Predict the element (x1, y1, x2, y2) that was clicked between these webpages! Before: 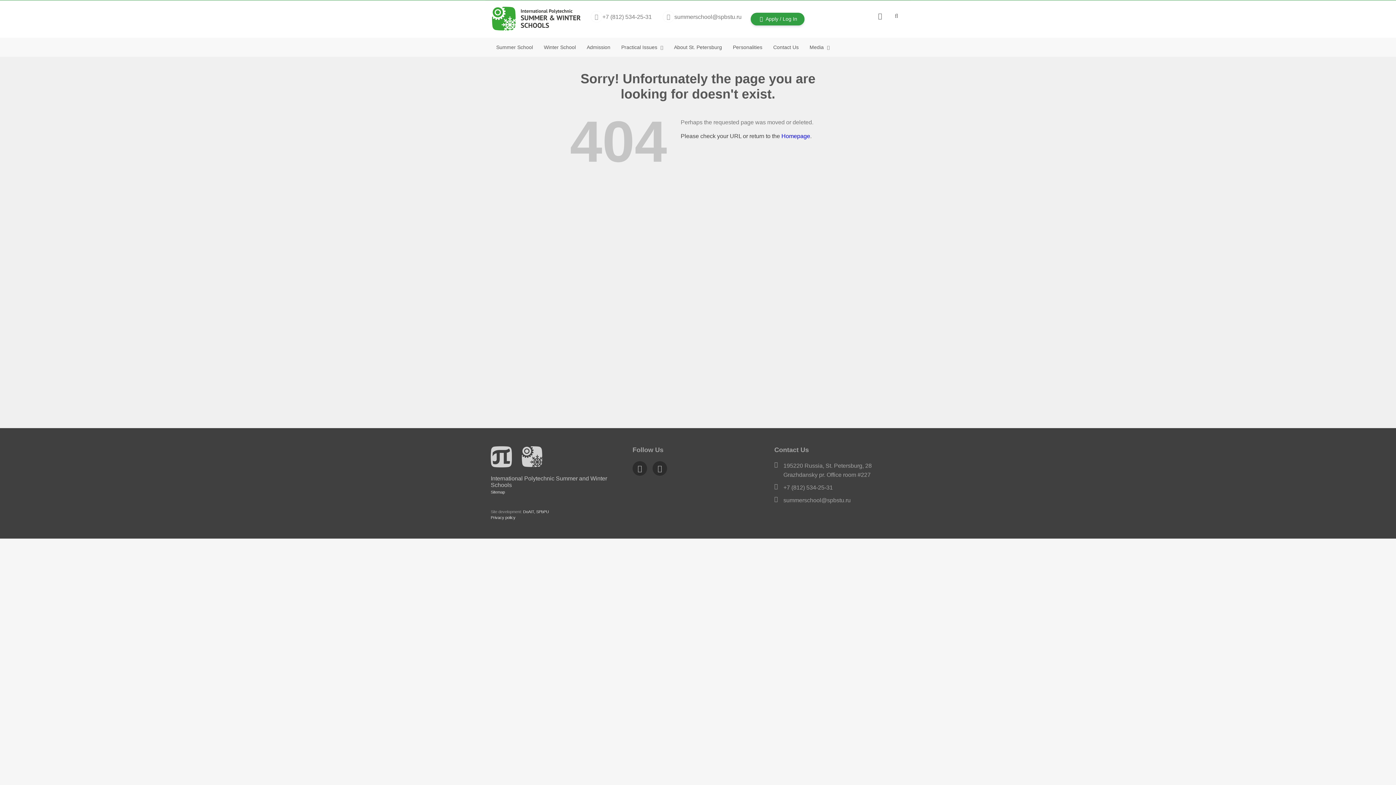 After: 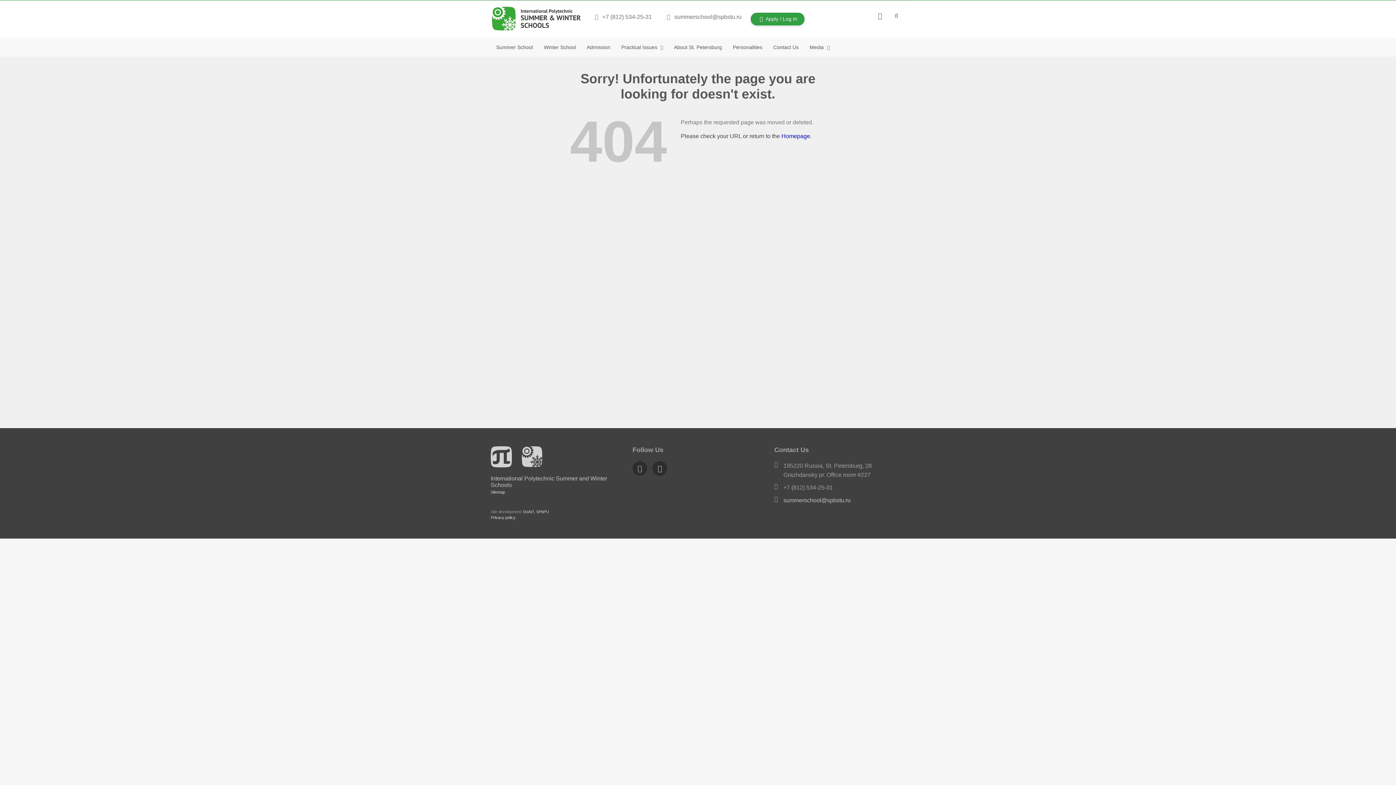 Action: bbox: (783, 496, 905, 505) label: summerschool@spbstu.ru